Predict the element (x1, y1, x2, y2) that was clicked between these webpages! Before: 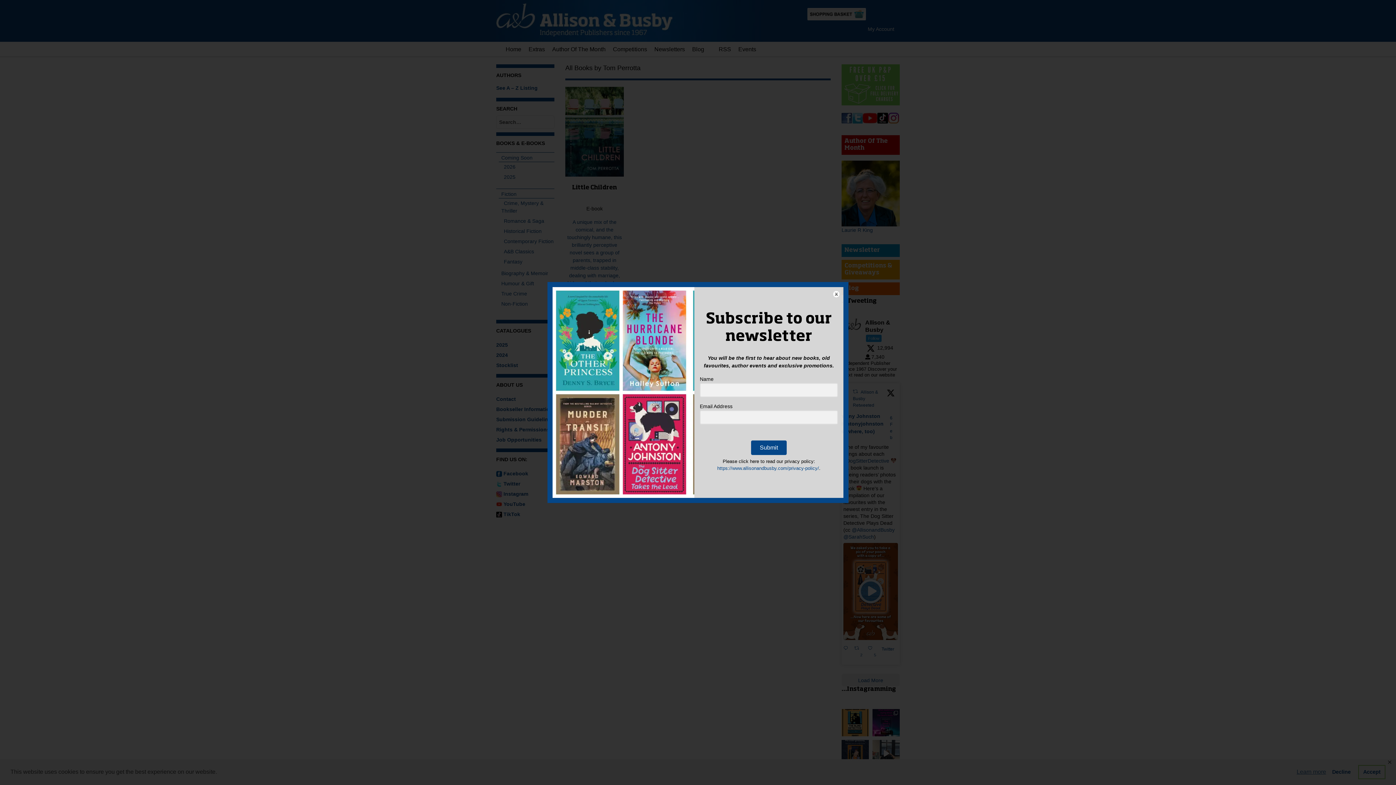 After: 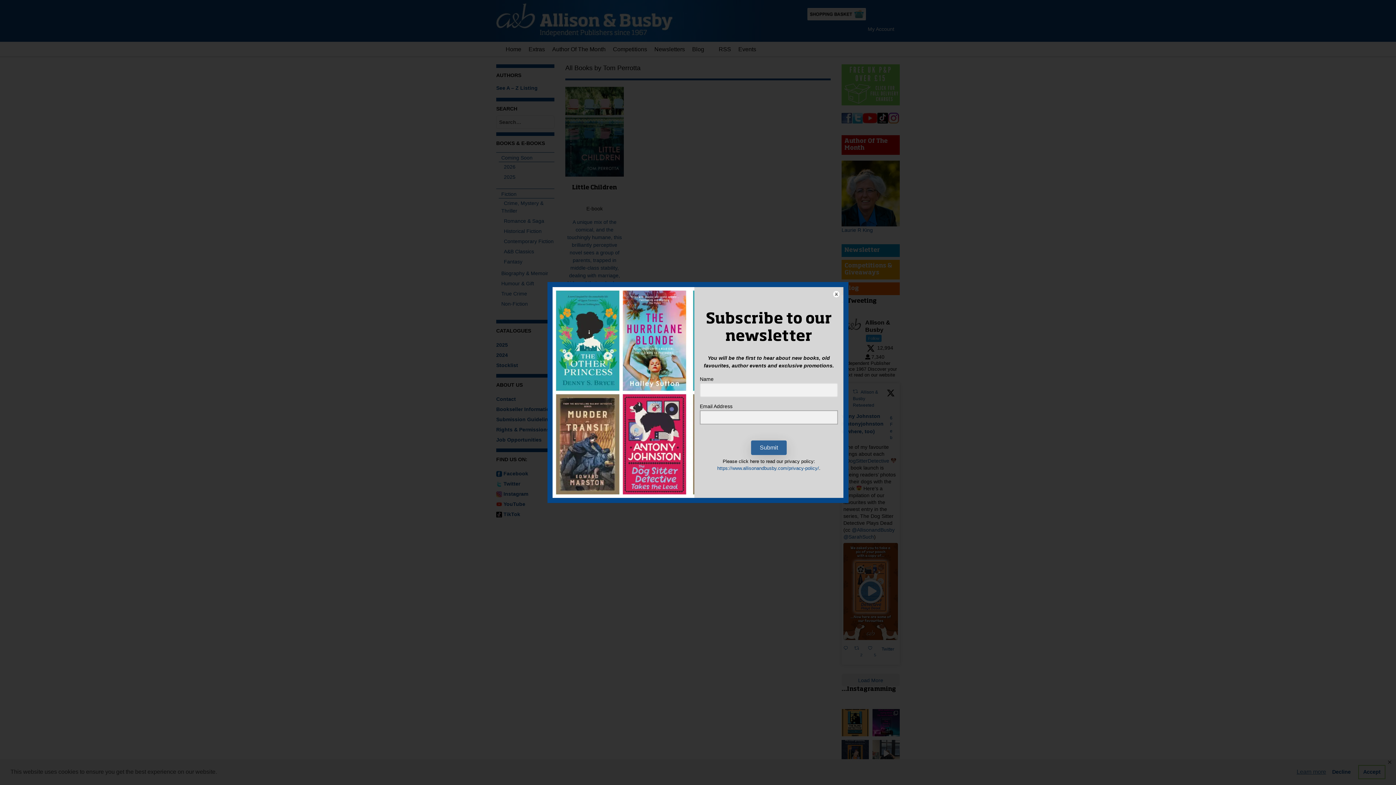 Action: bbox: (751, 440, 786, 455) label: Submit